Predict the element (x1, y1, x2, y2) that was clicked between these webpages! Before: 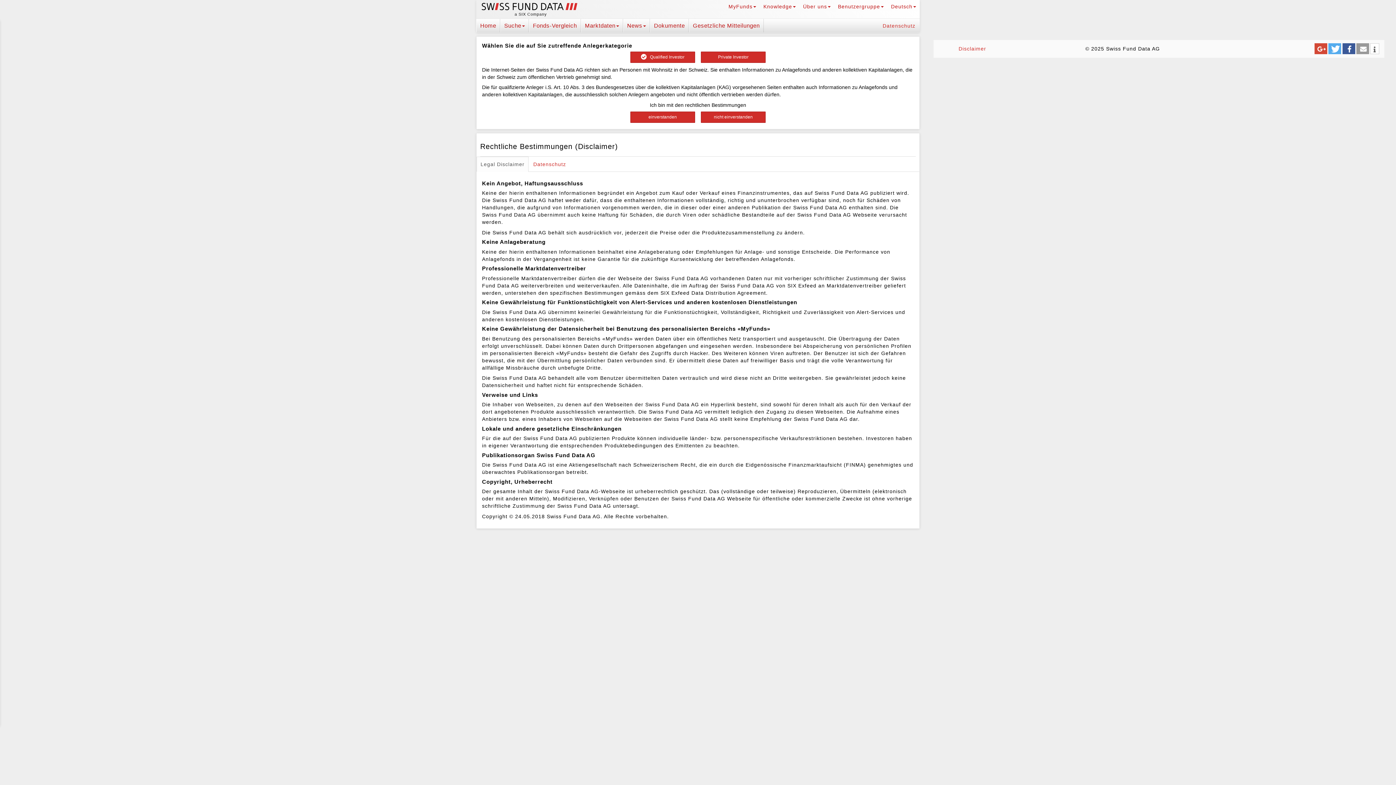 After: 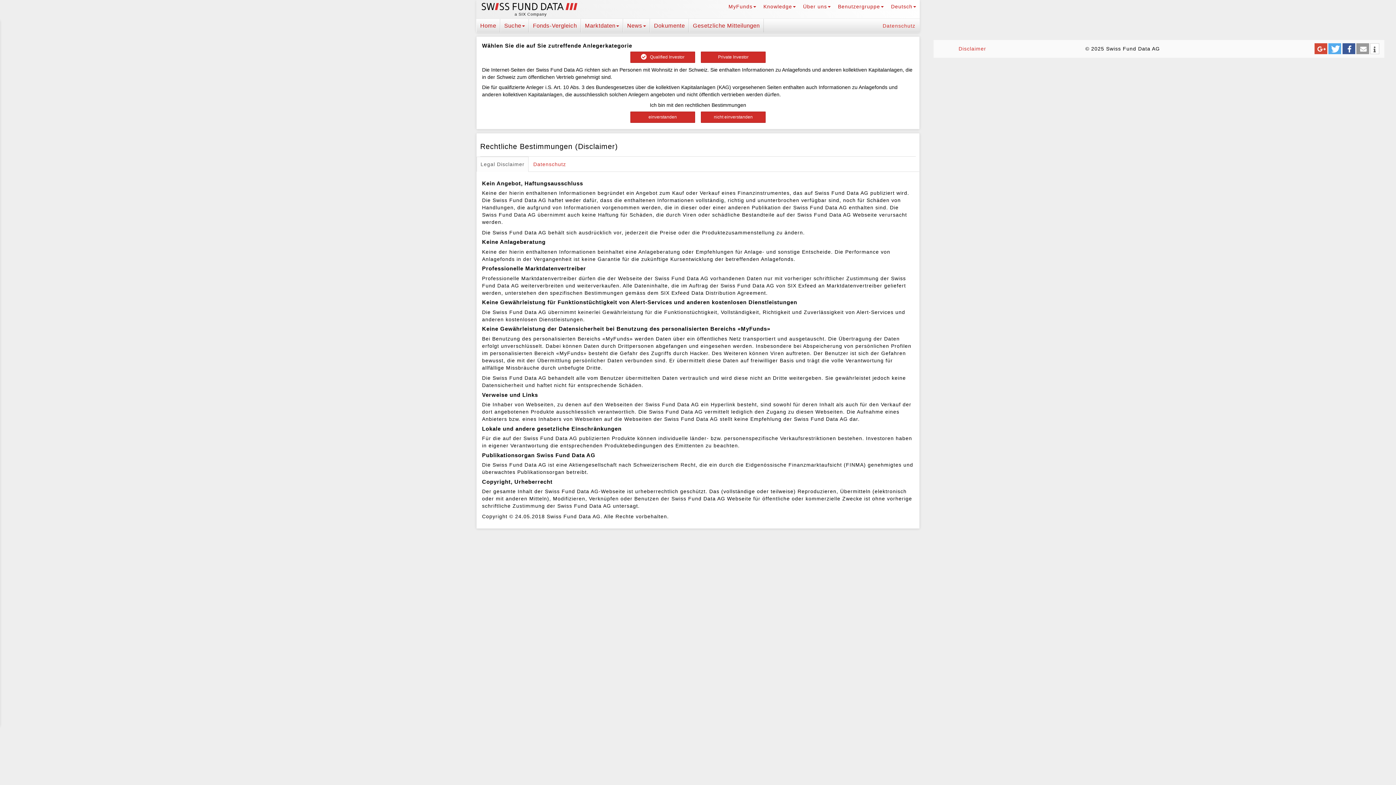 Action: label: a SIX Company bbox: (480, 0, 581, 18)